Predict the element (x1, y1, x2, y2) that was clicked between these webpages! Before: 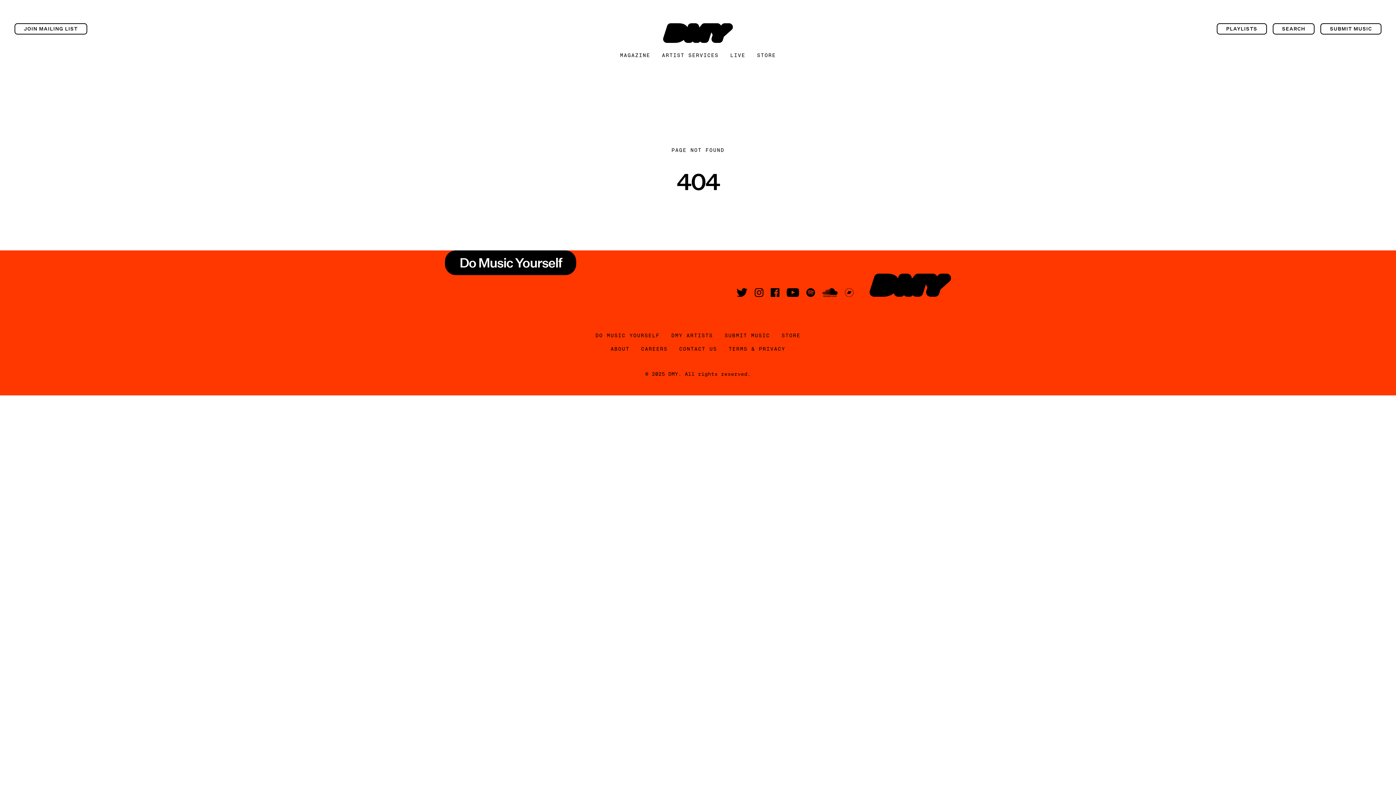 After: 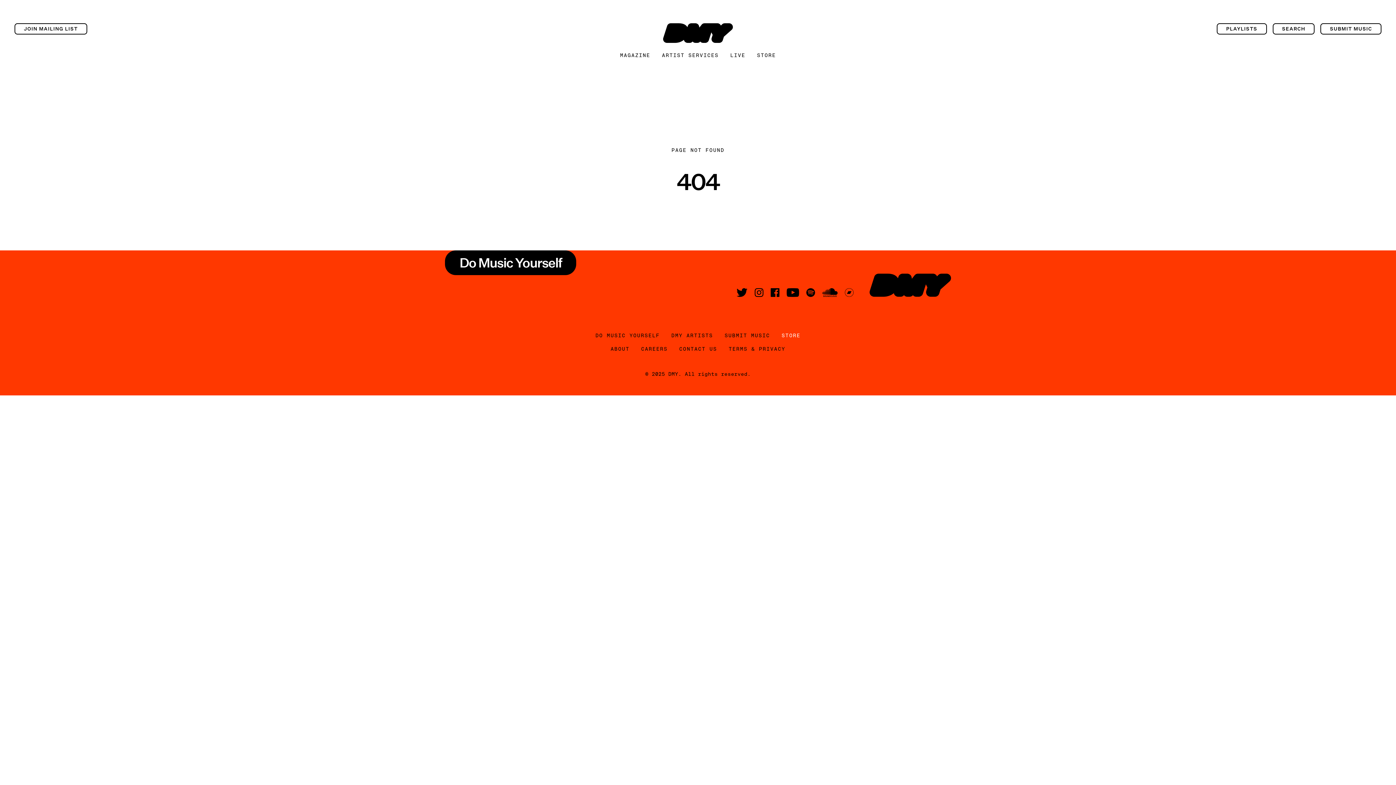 Action: bbox: (781, 332, 800, 338) label: STORE